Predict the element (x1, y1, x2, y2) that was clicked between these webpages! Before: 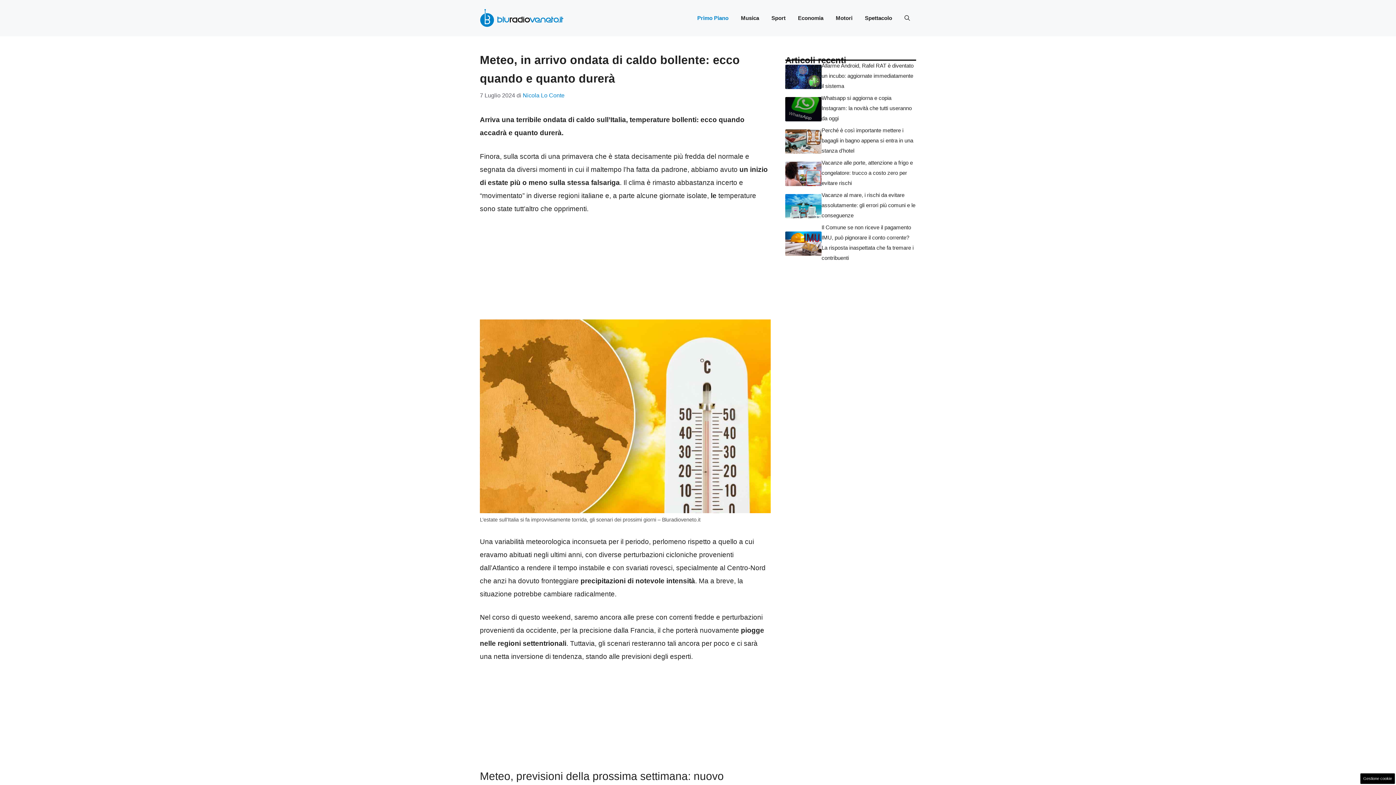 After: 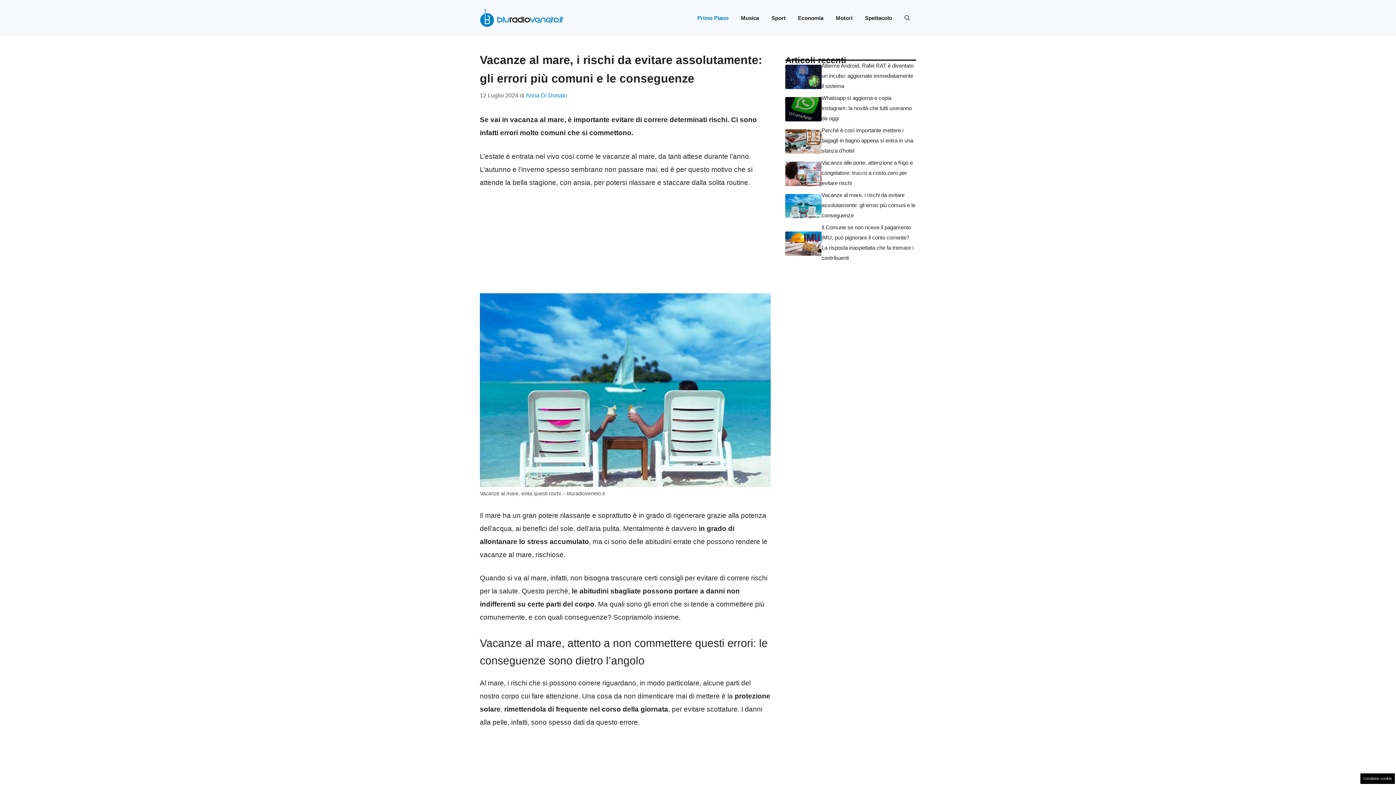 Action: bbox: (821, 192, 915, 218) label: Vacanze al mare, i rischi da evitare assolutamente: gli errori più comuni e le conseguenze